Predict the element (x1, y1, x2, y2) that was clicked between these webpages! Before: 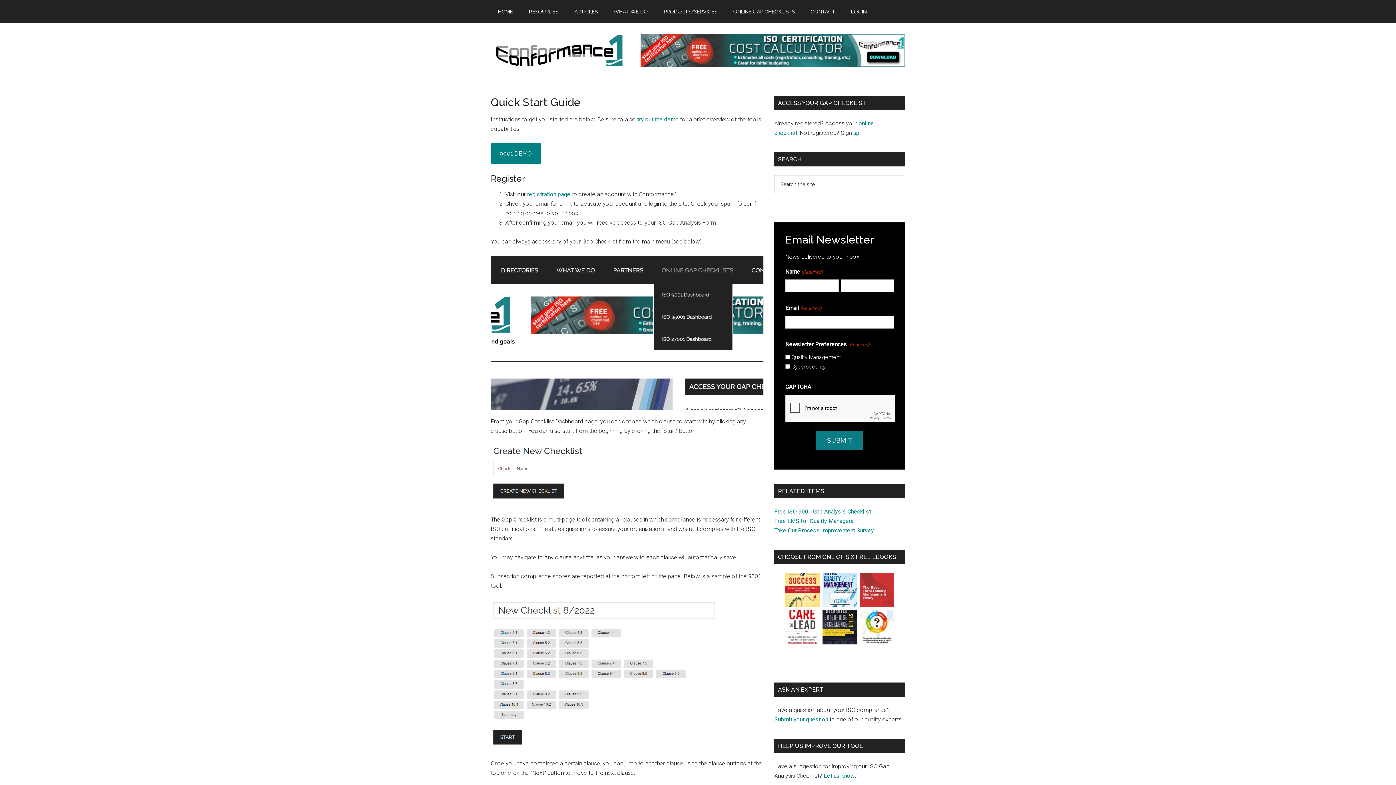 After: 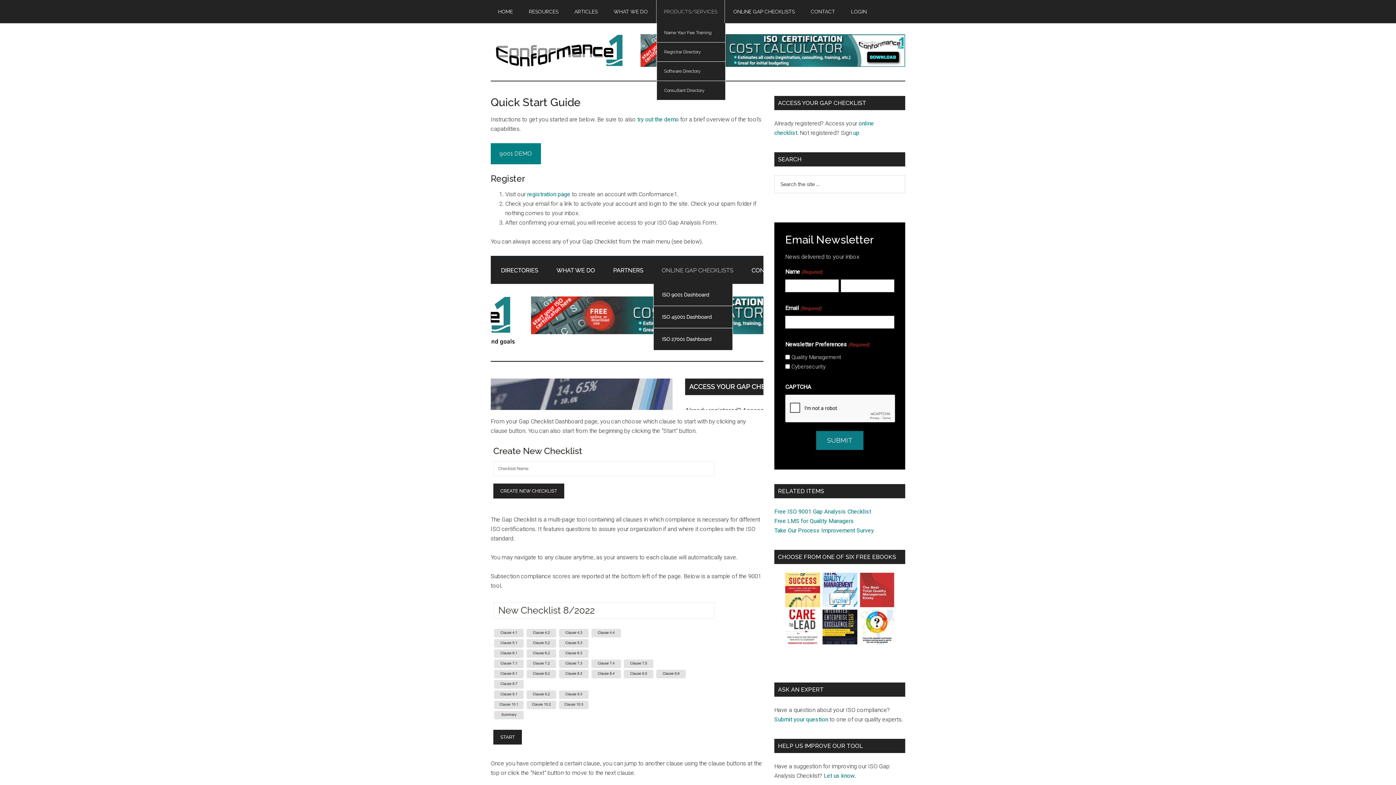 Action: label: PRODUCTS/SERVICES bbox: (656, 0, 724, 23)